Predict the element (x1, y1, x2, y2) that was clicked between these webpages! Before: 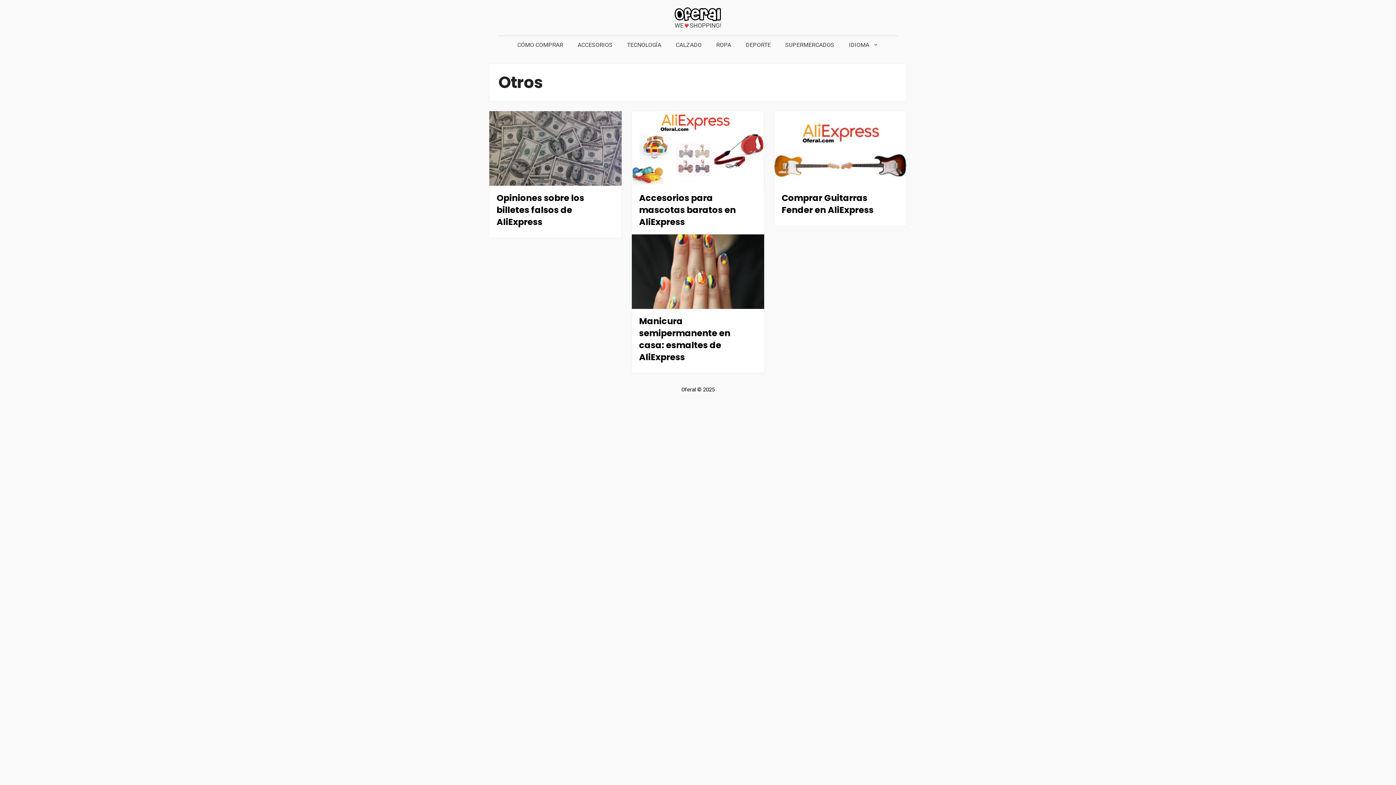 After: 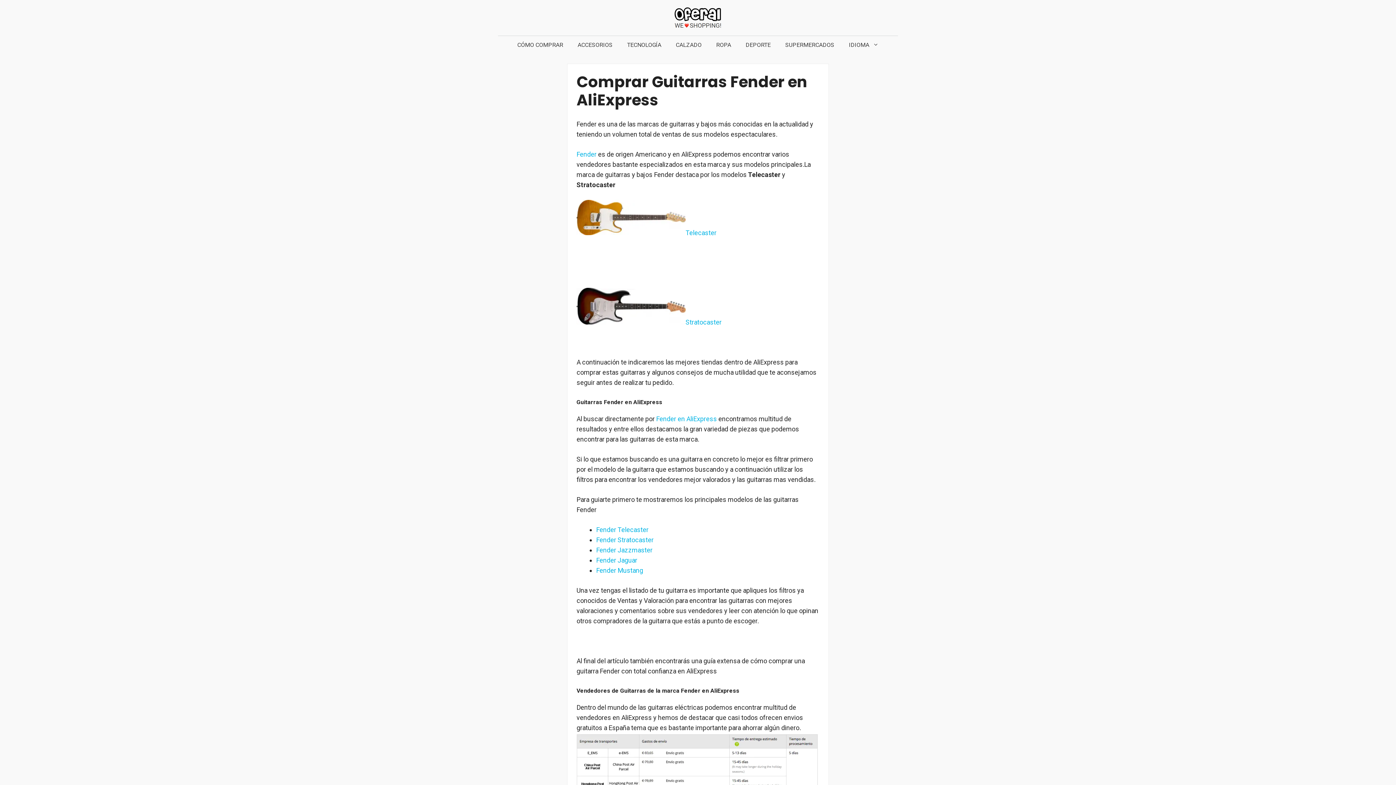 Action: bbox: (774, 179, 906, 187)